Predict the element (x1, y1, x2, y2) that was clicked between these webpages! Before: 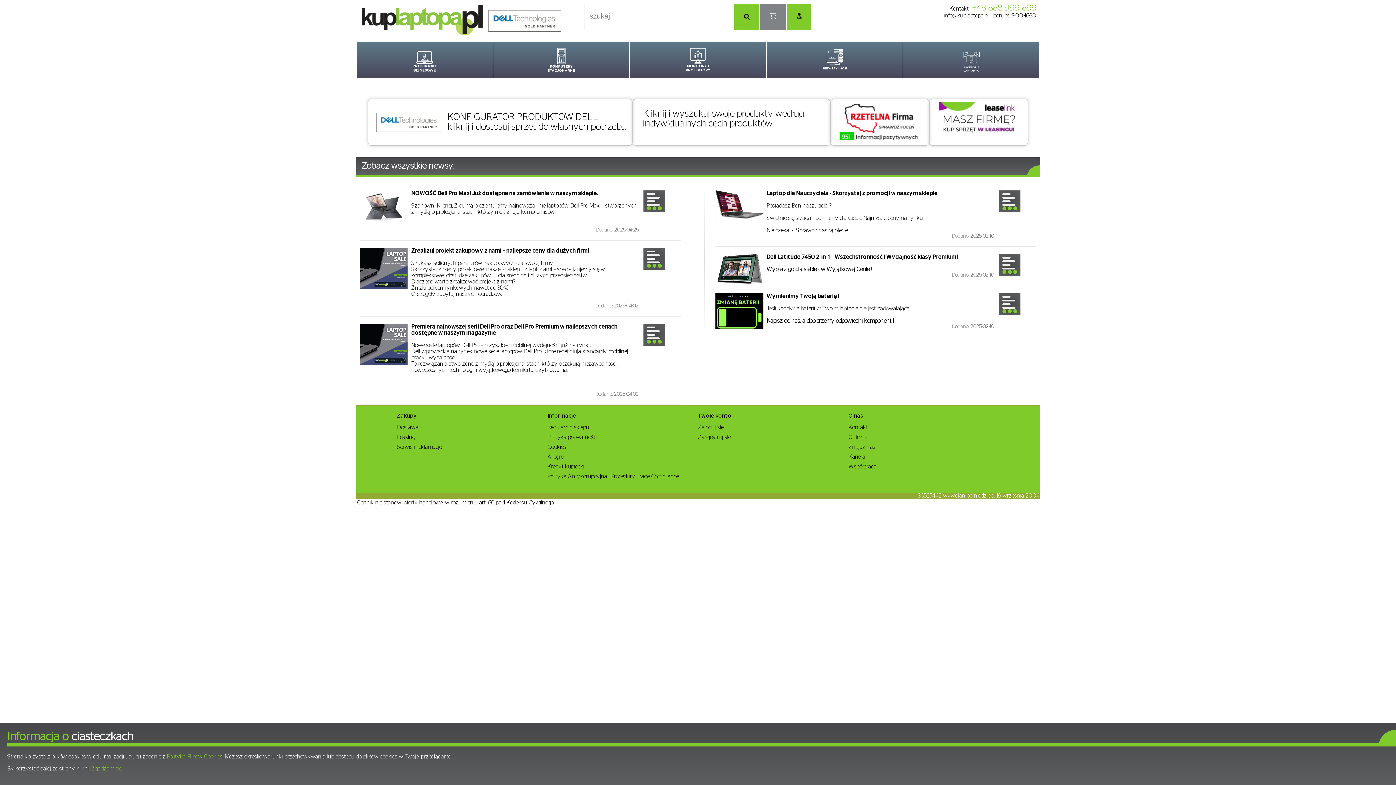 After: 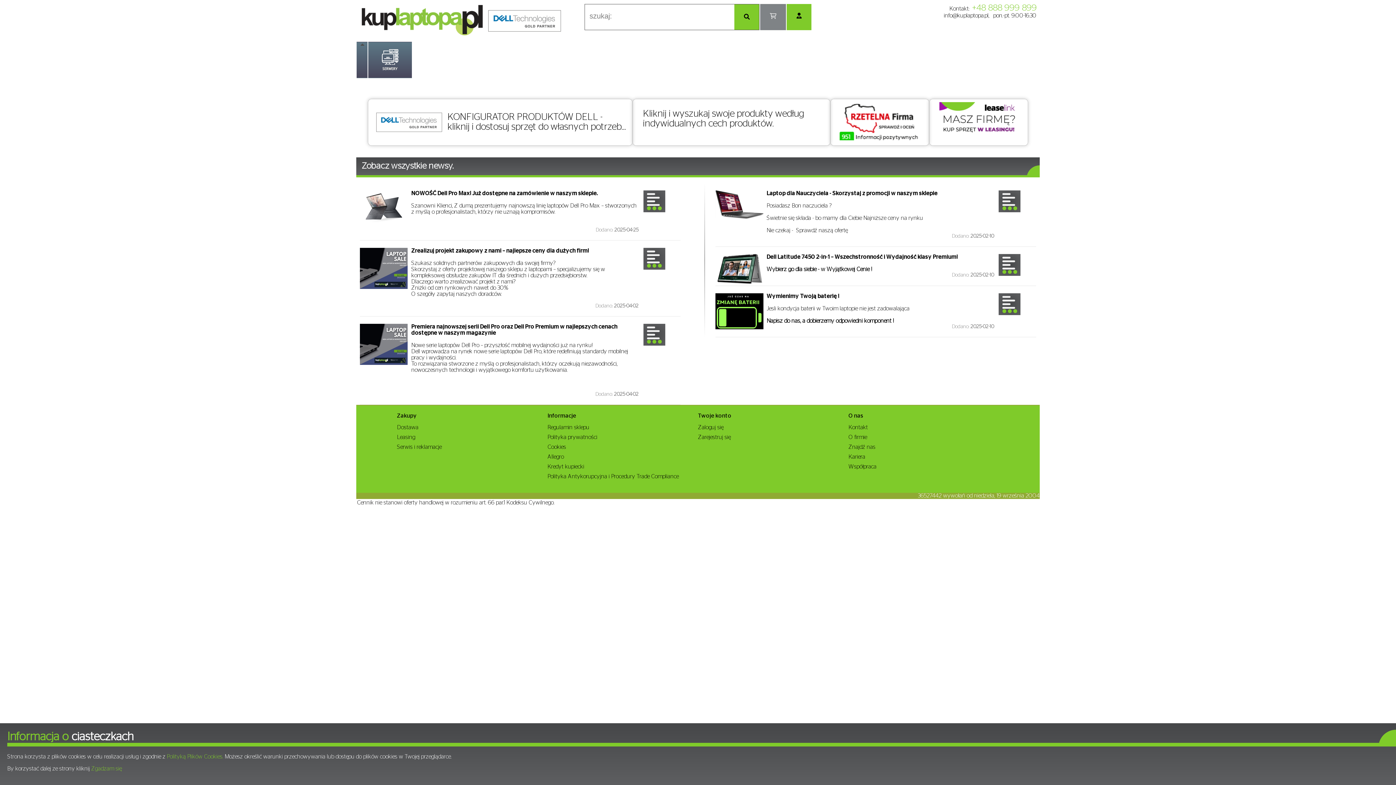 Action: bbox: (767, 42, 902, 77)